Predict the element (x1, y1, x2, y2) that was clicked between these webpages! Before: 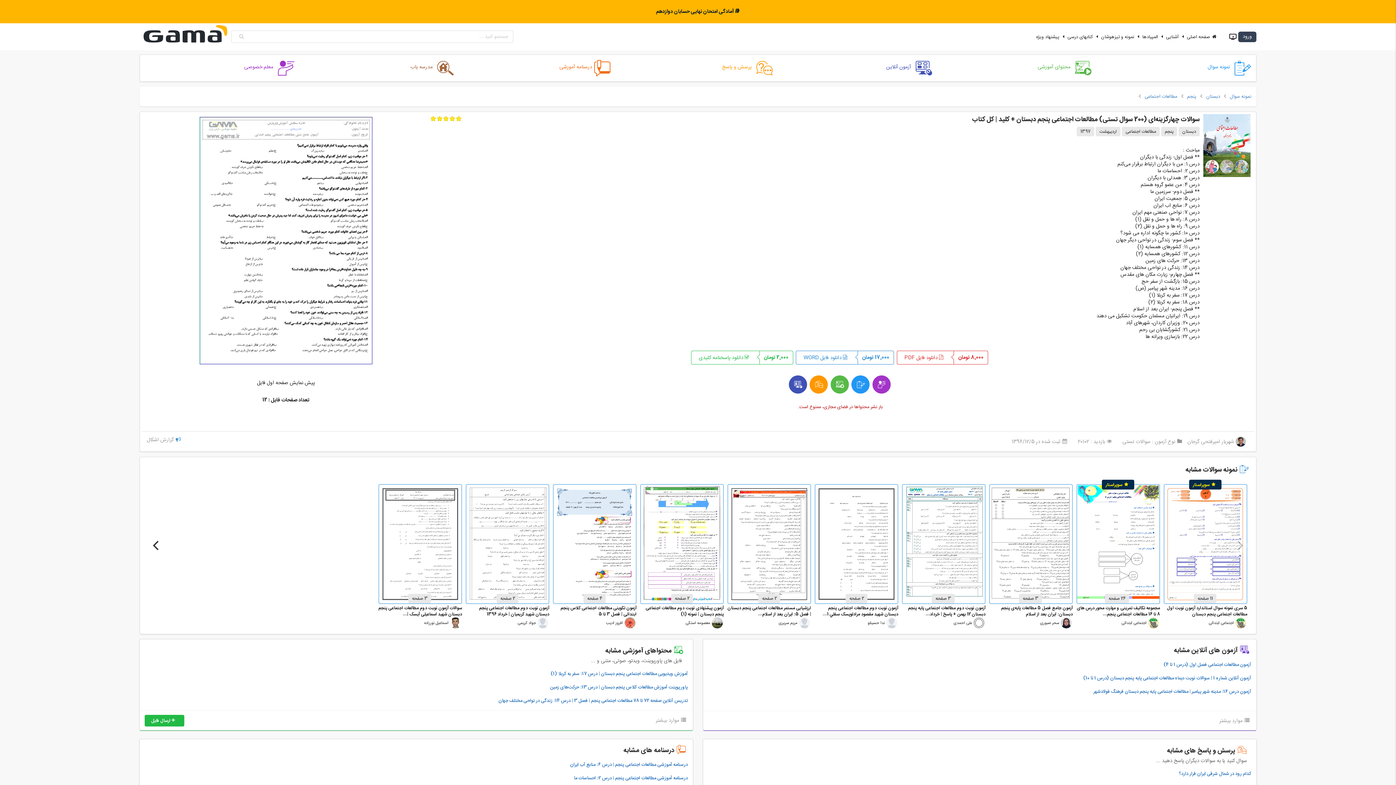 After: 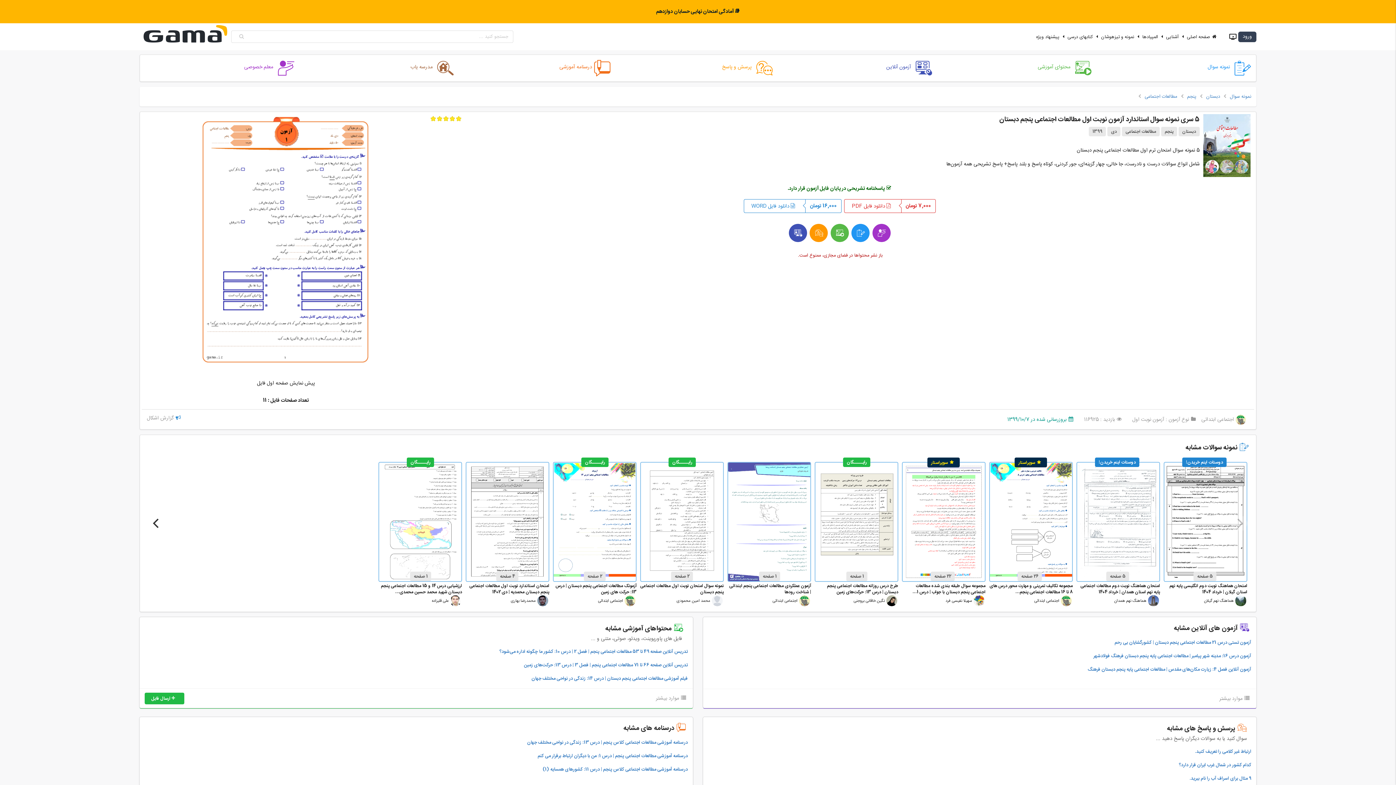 Action: bbox: (1164, 484, 1247, 627) label:  سوپراستار

11 صفحه

5 سری نمونه سوال استاندارد آزمون نوبت اول مطالعات اجتماعی پنجم دبستان

 اجتماعی ابتدائی